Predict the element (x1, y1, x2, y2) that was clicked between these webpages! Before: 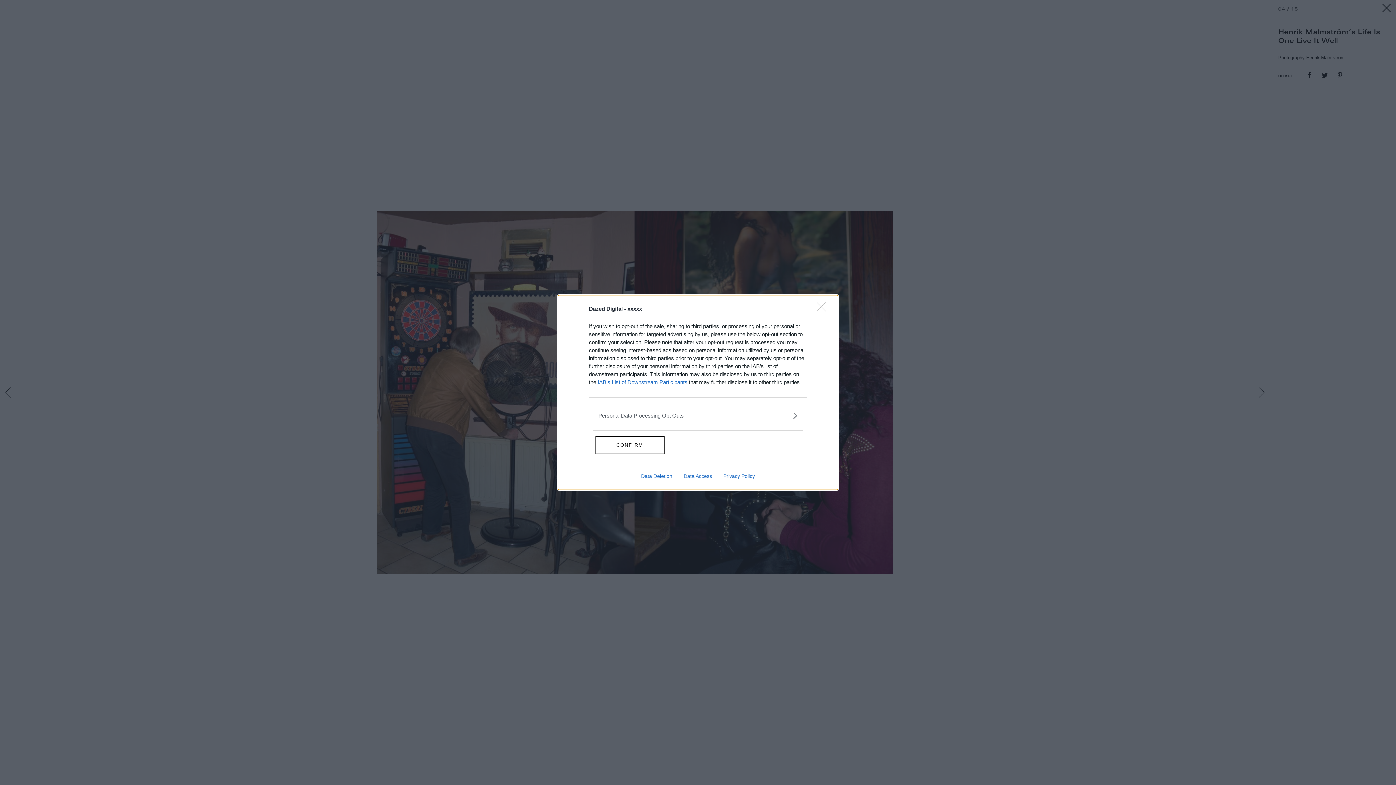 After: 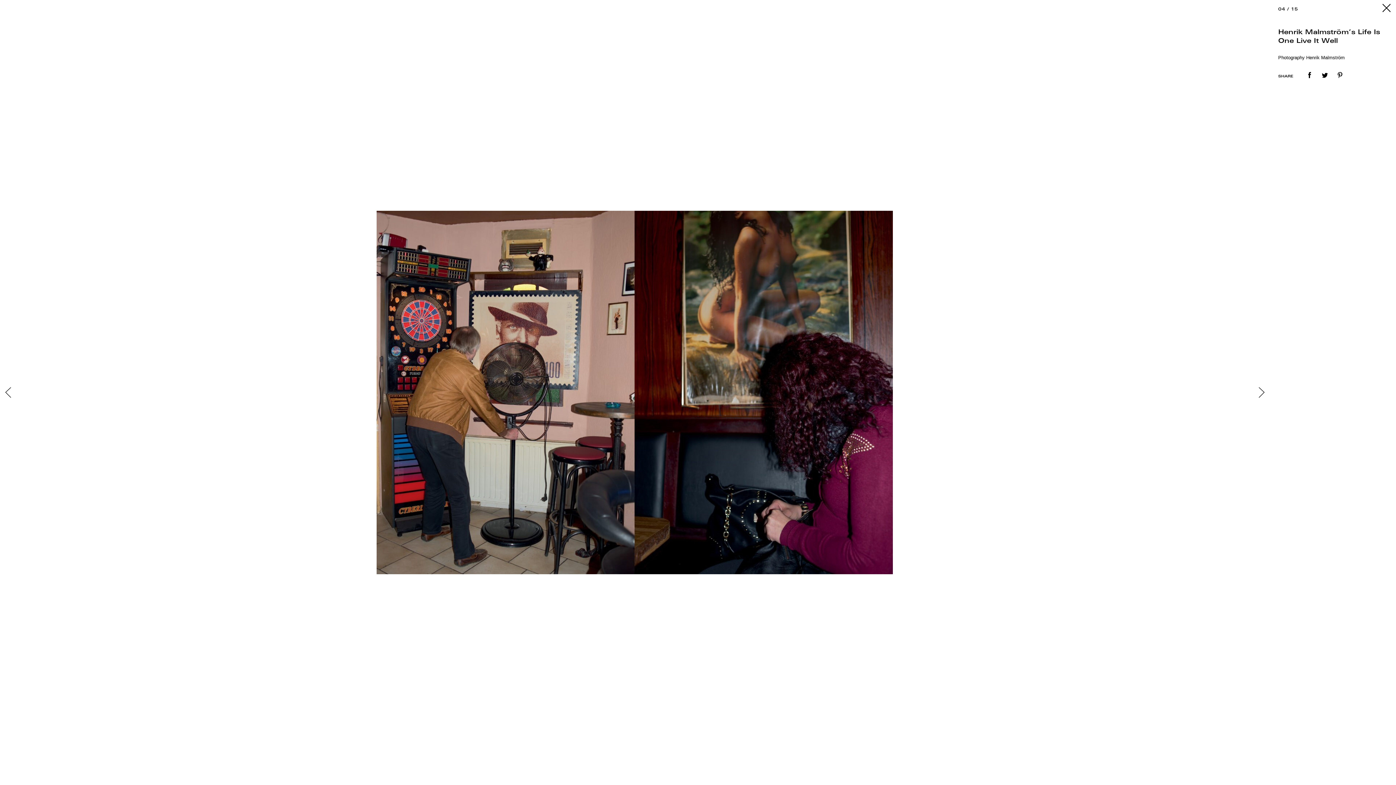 Action: label: CONFIRM bbox: (595, 436, 664, 454)